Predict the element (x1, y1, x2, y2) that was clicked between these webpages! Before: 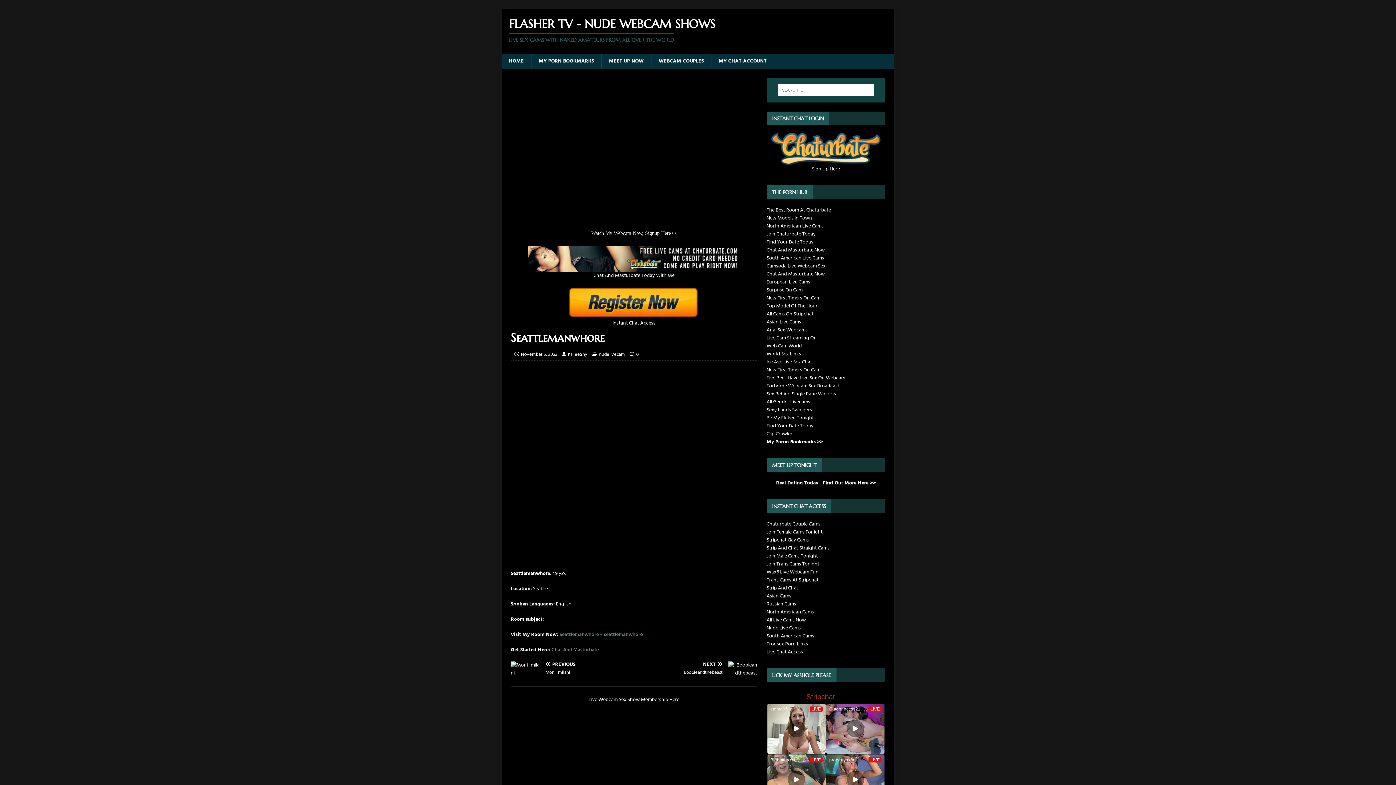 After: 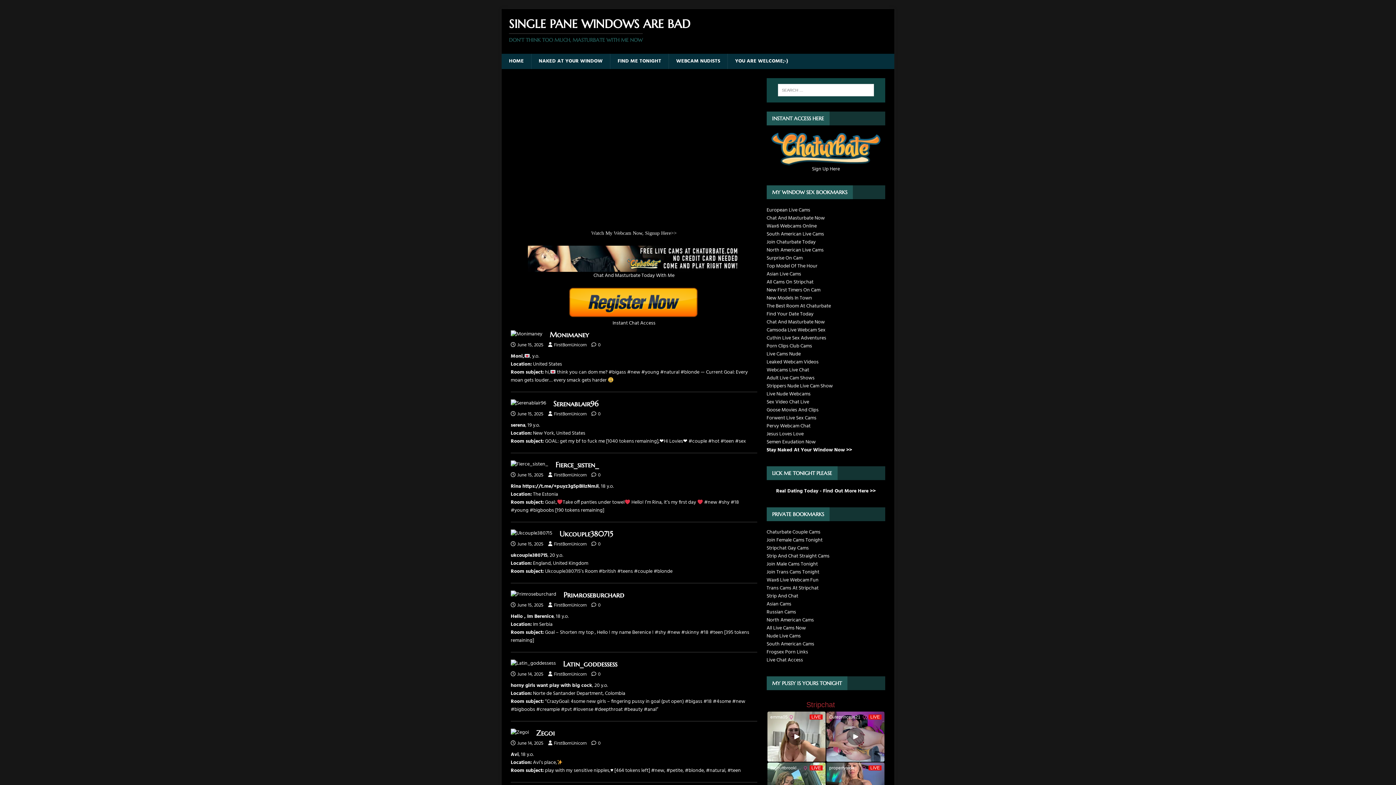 Action: label: Sex Behind Single Pane Windows bbox: (766, 390, 838, 398)